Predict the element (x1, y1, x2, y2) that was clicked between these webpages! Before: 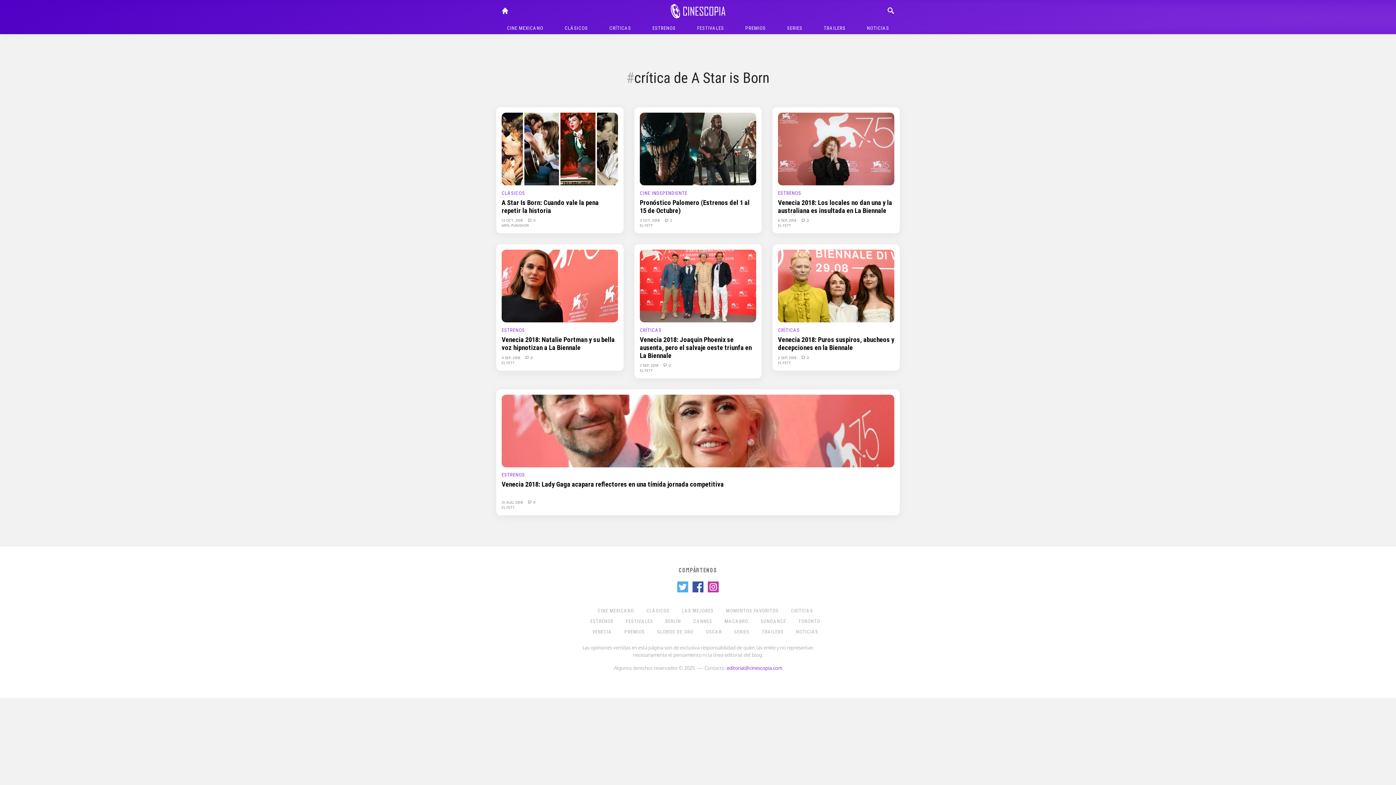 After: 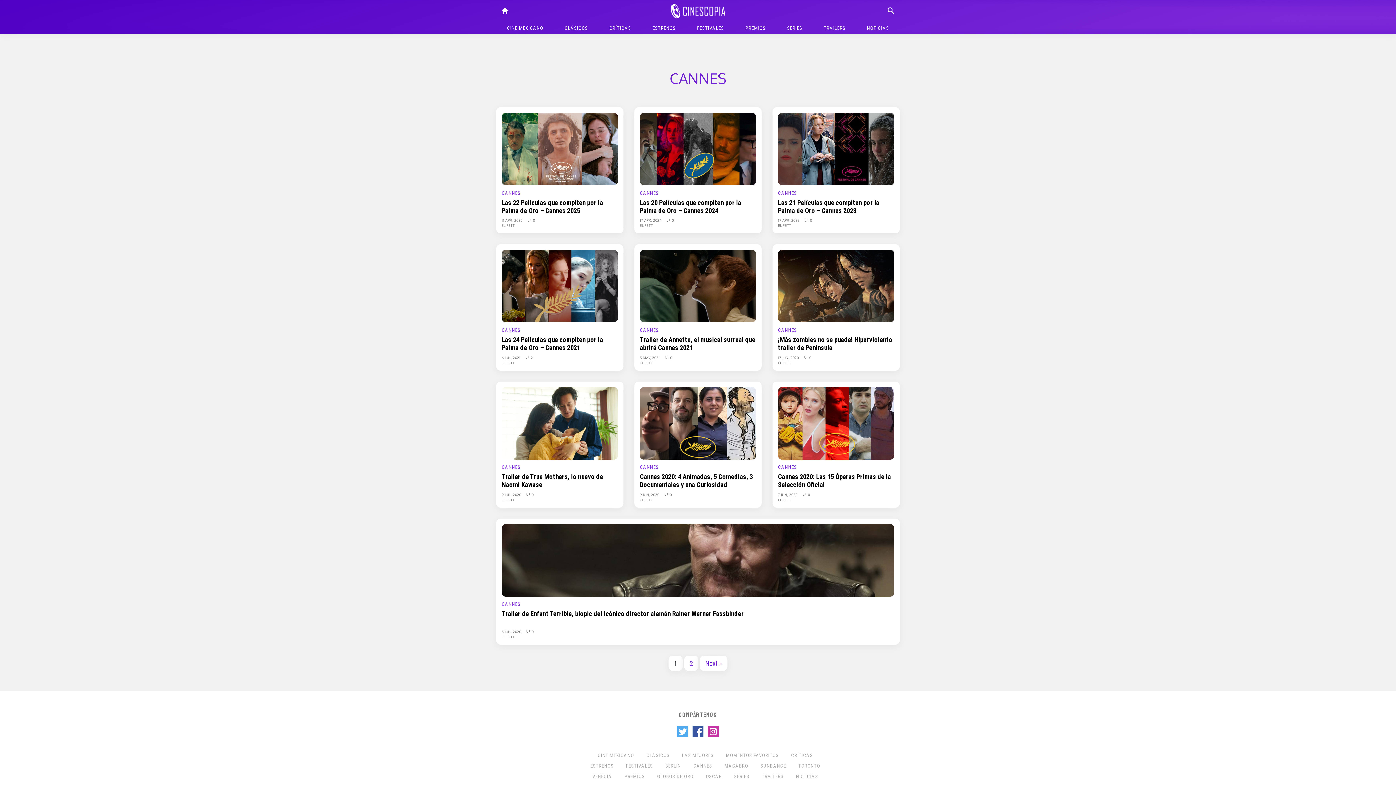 Action: label: CANNES bbox: (688, 618, 717, 624)